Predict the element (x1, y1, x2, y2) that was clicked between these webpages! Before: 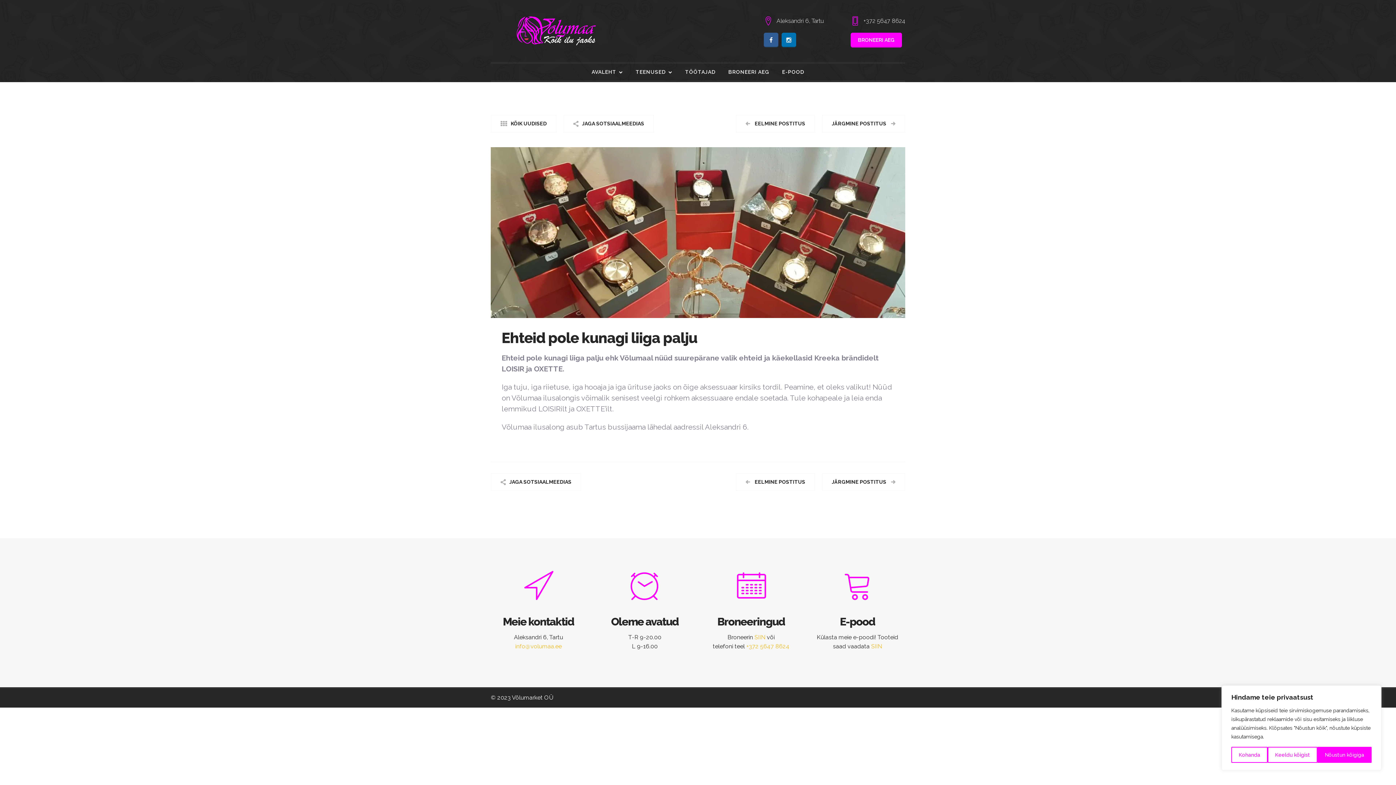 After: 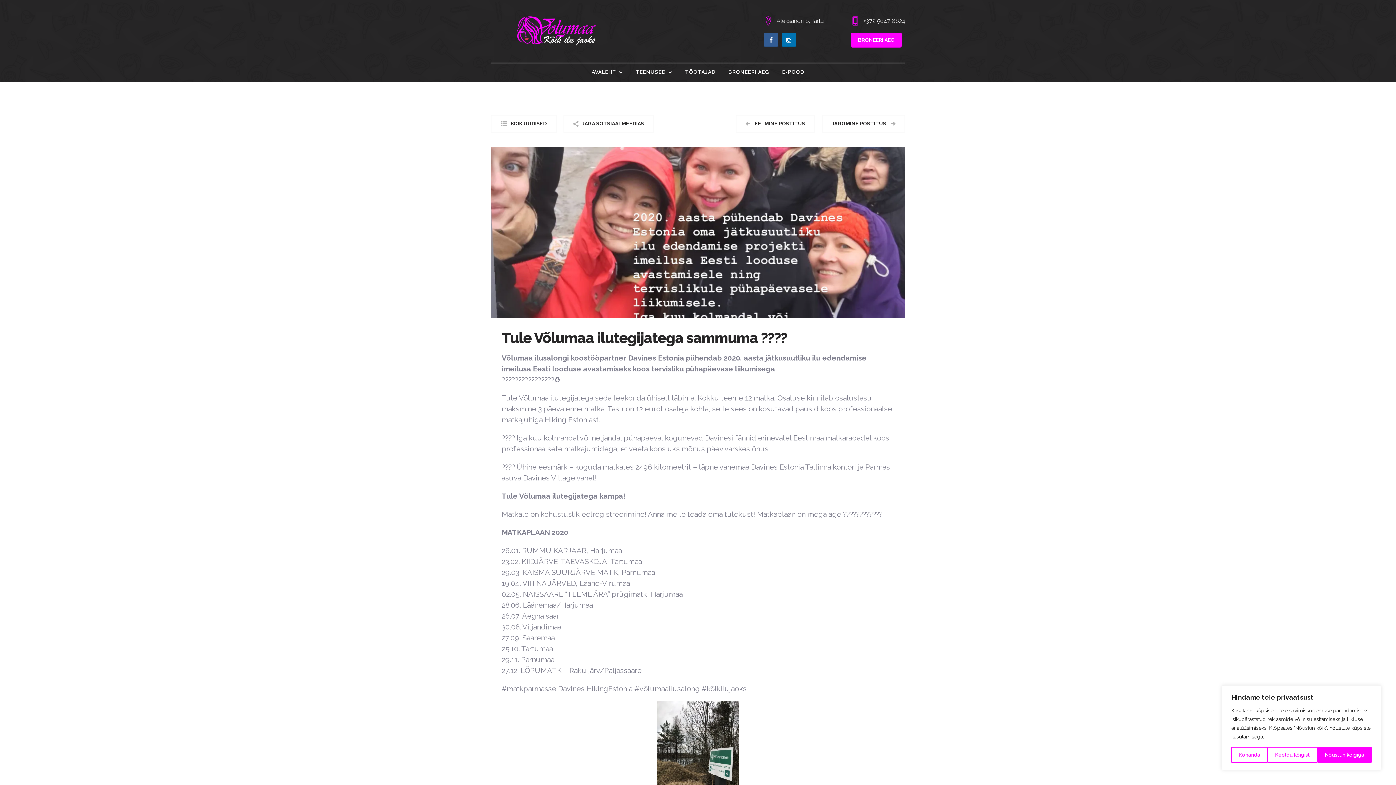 Action: bbox: (822, 114, 905, 132) label: JÄRGMINE POSTITUS 